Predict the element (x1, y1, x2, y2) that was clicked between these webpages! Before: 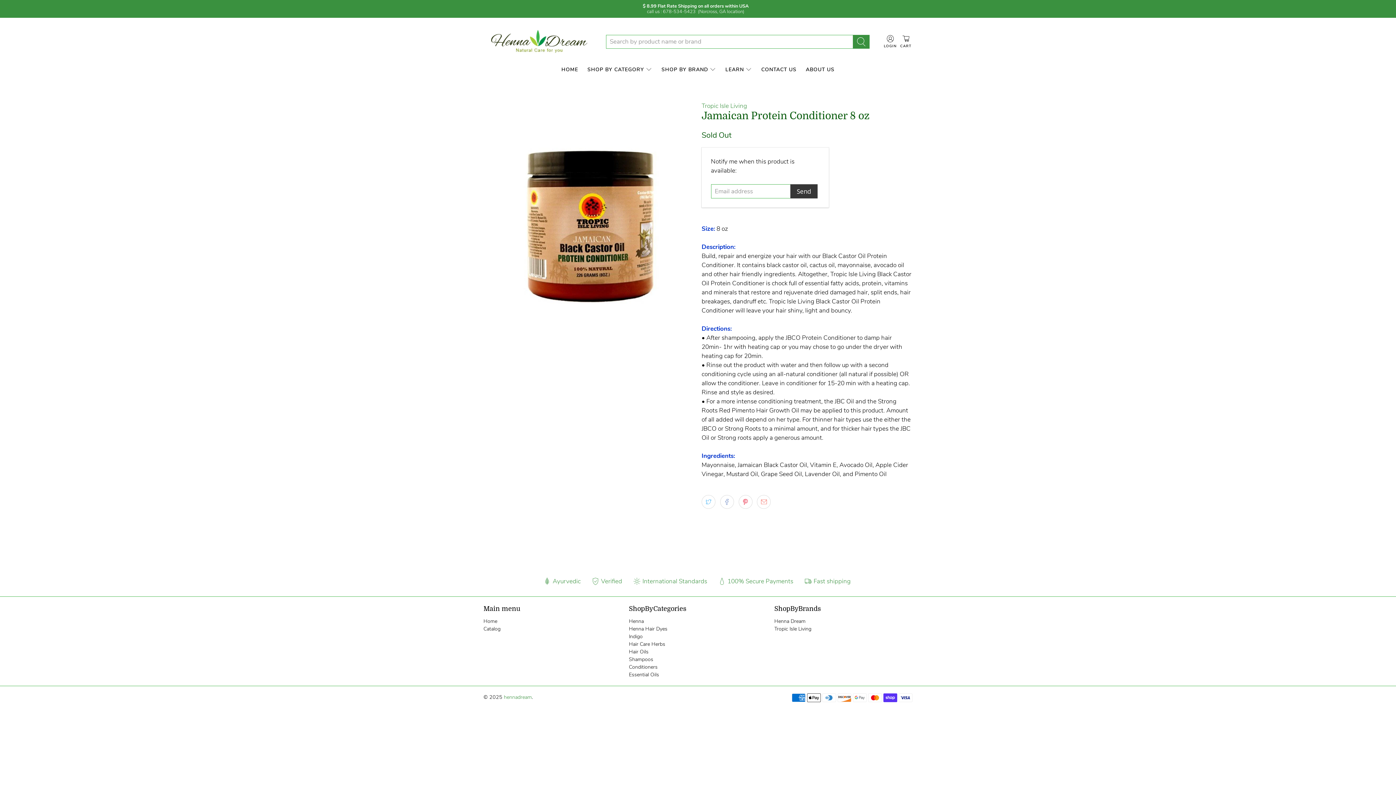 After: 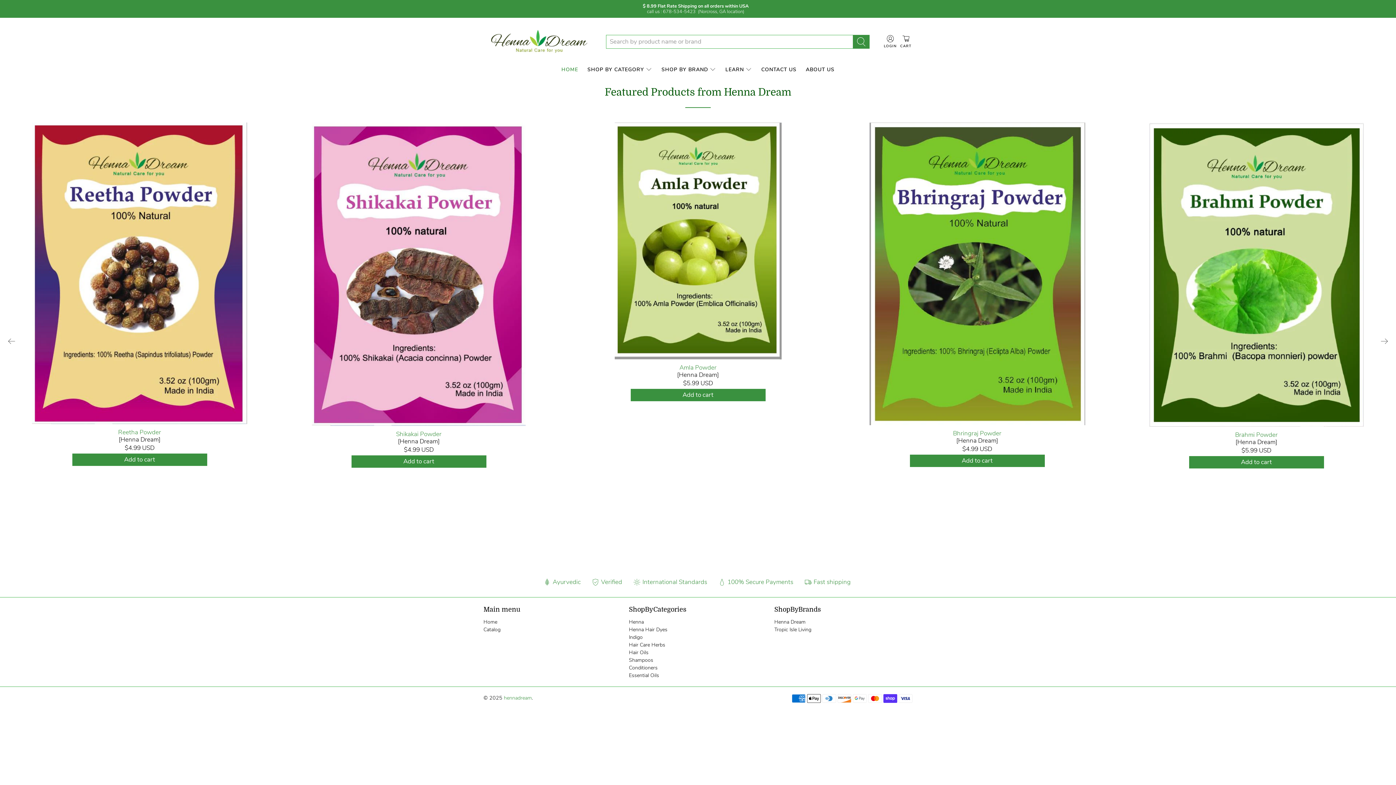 Action: bbox: (484, 27, 593, 56)